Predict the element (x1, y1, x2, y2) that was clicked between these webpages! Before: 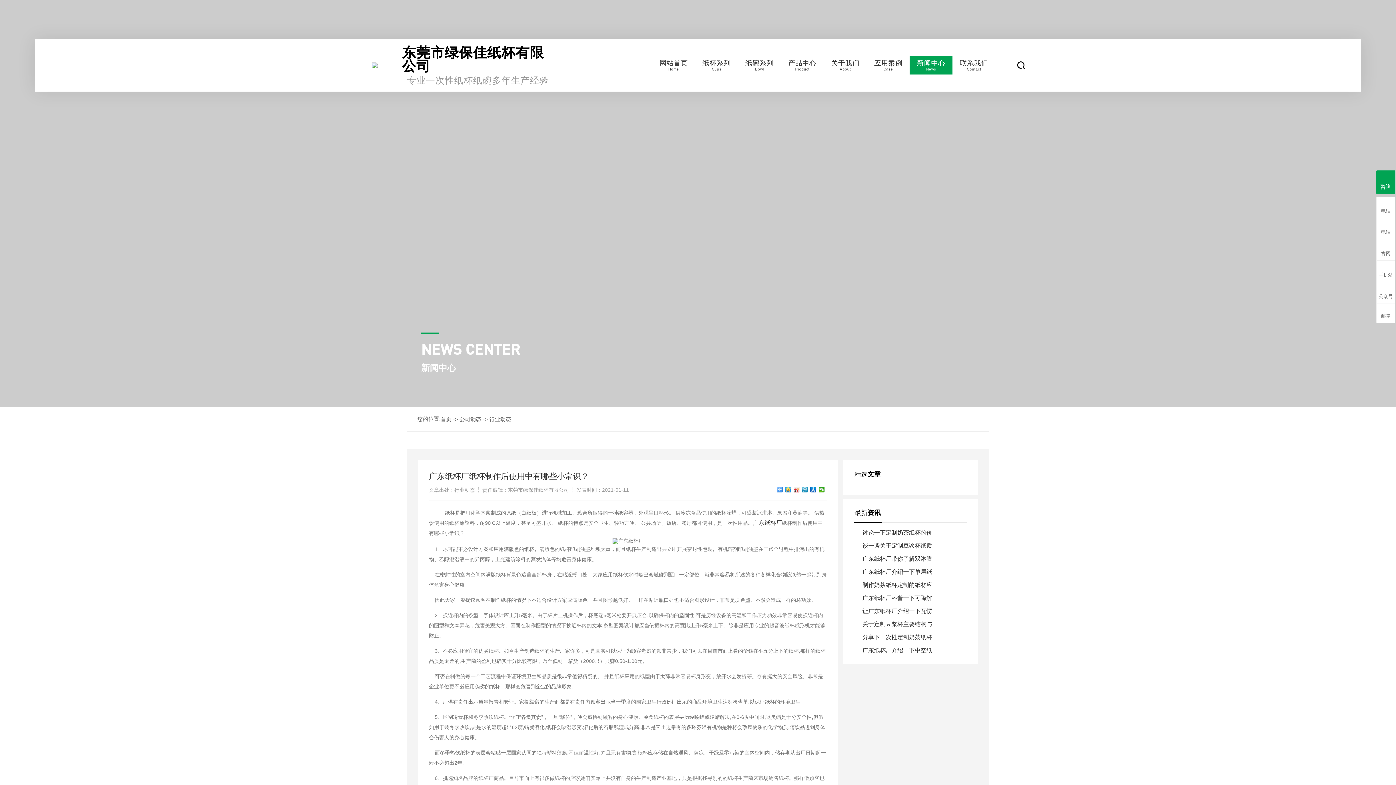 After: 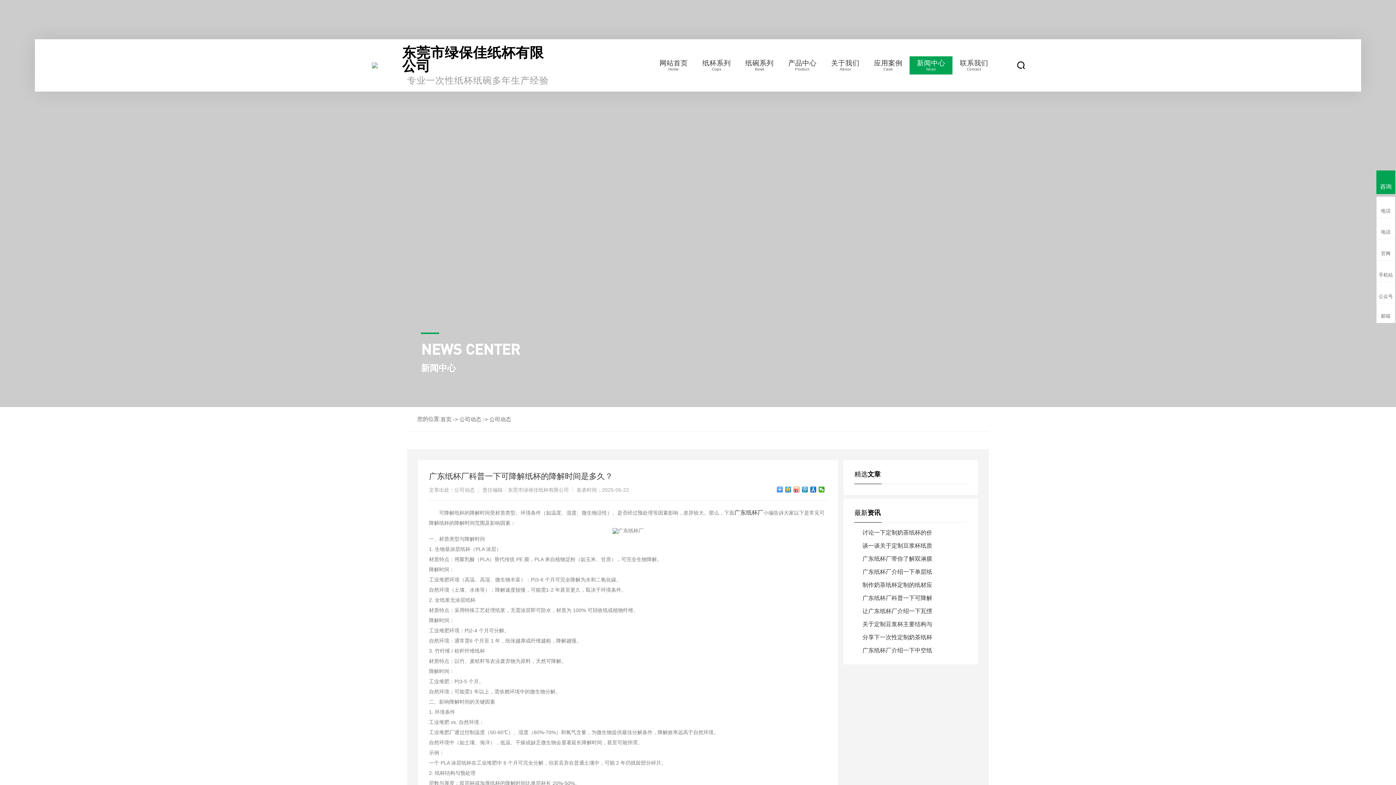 Action: label: 广东纸杯厂科普一下可降解纸杯的降解时间是多久？ bbox: (854, 592, 934, 605)